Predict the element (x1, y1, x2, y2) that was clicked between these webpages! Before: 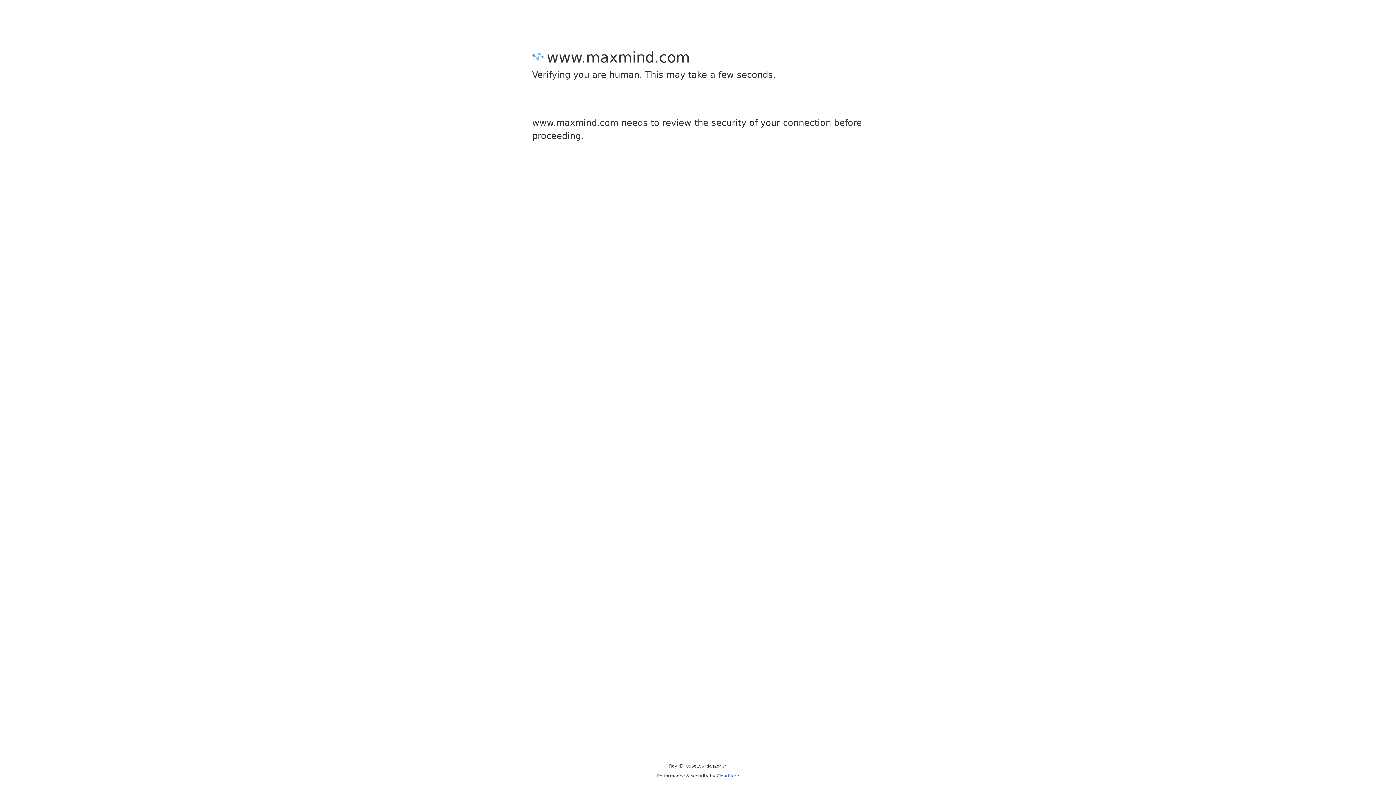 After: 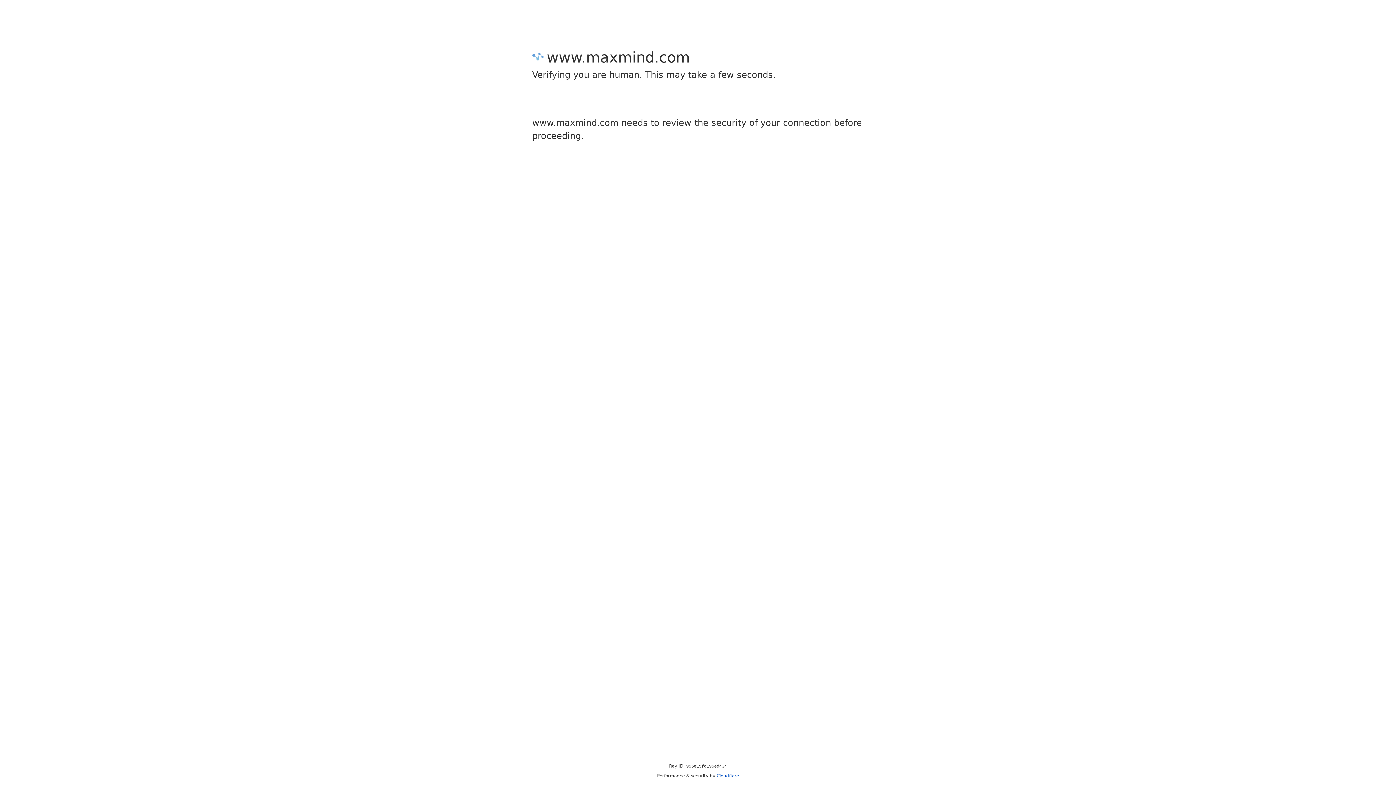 Action: bbox: (716, 773, 739, 778) label: Cloudflare